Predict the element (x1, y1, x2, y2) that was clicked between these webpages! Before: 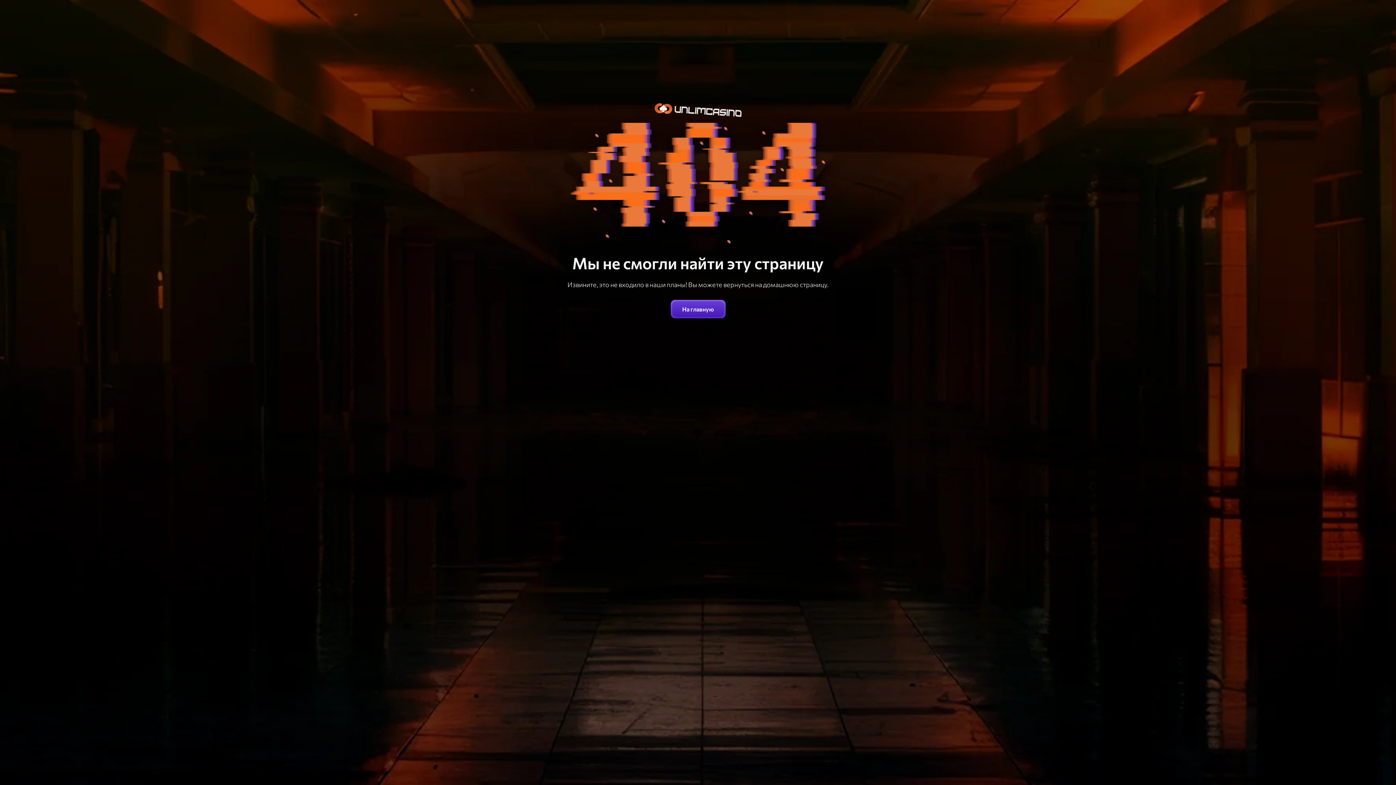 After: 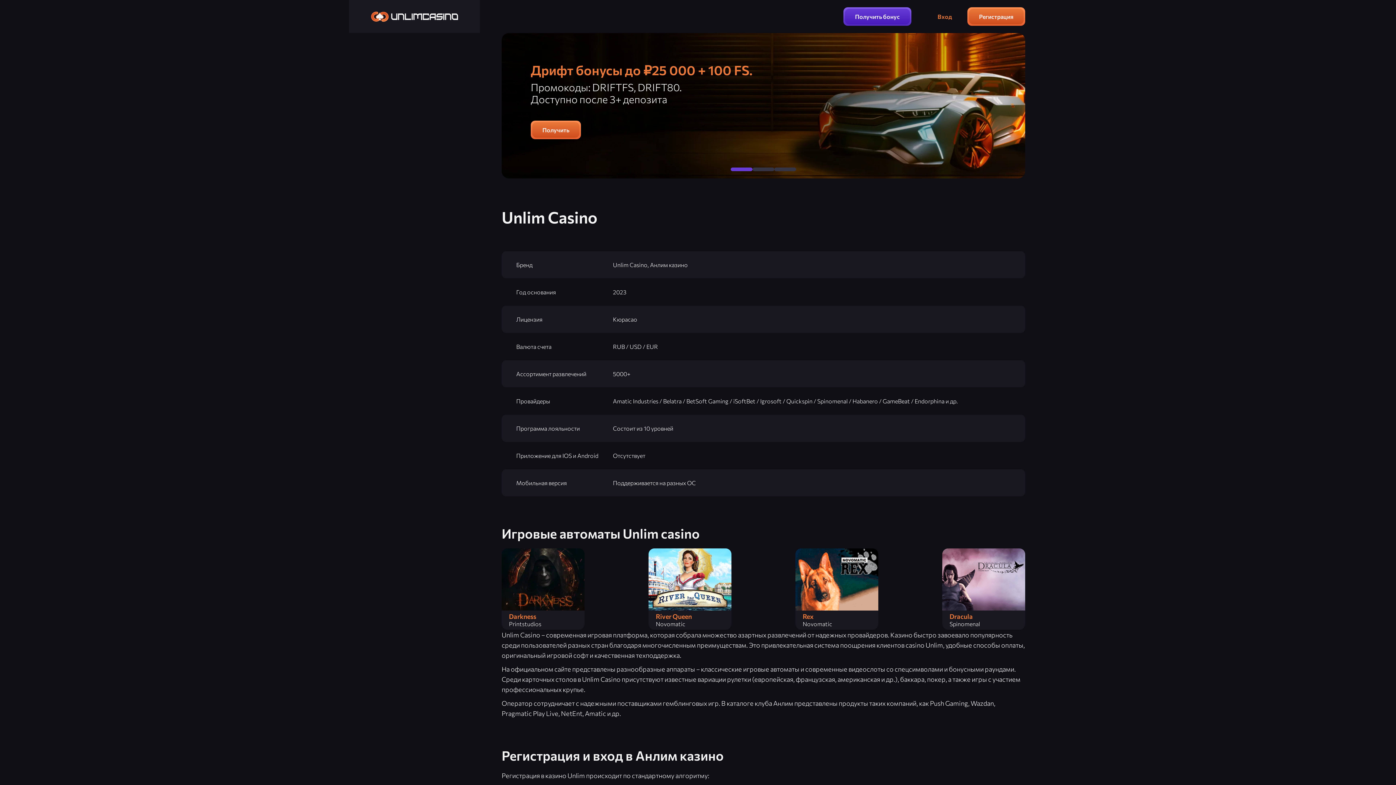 Action: bbox: (670, 300, 725, 318) label: На главную